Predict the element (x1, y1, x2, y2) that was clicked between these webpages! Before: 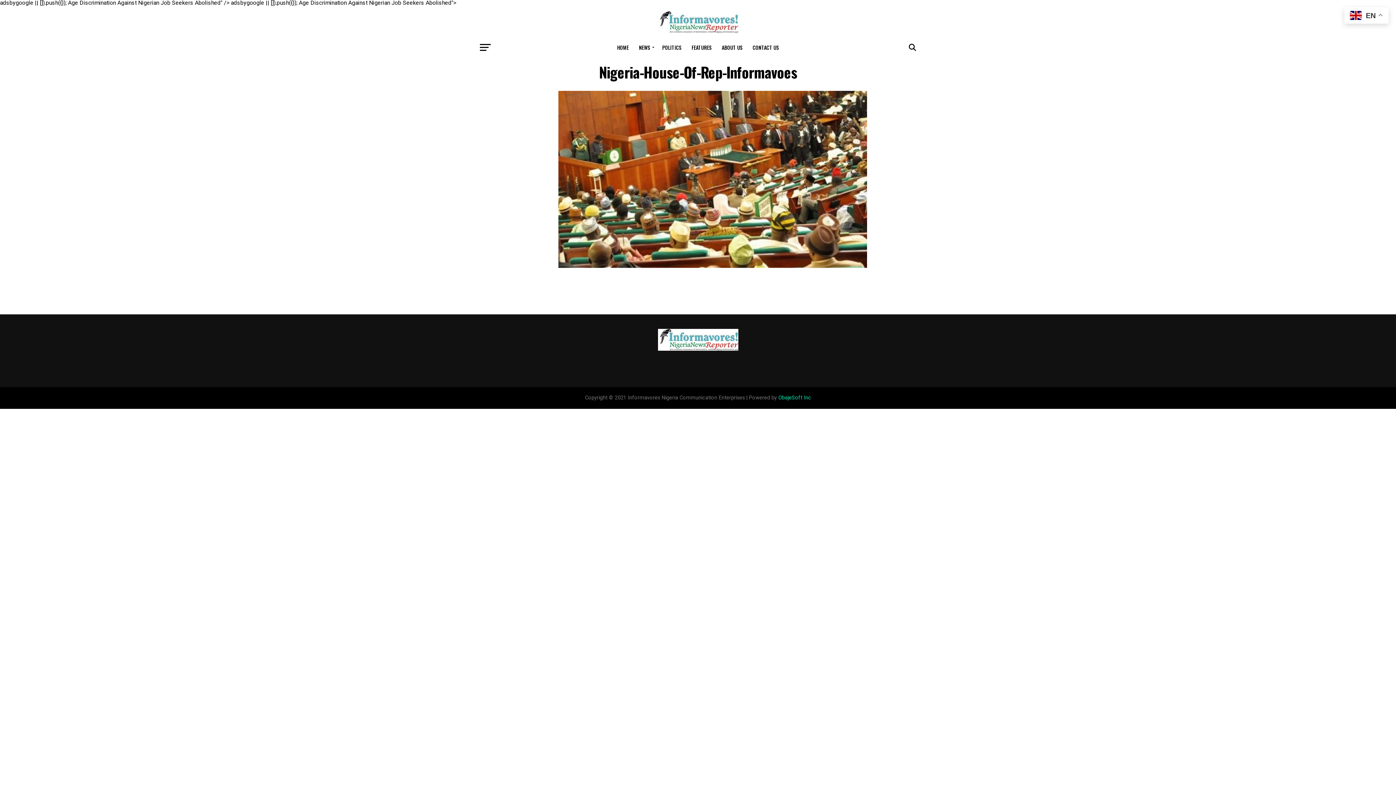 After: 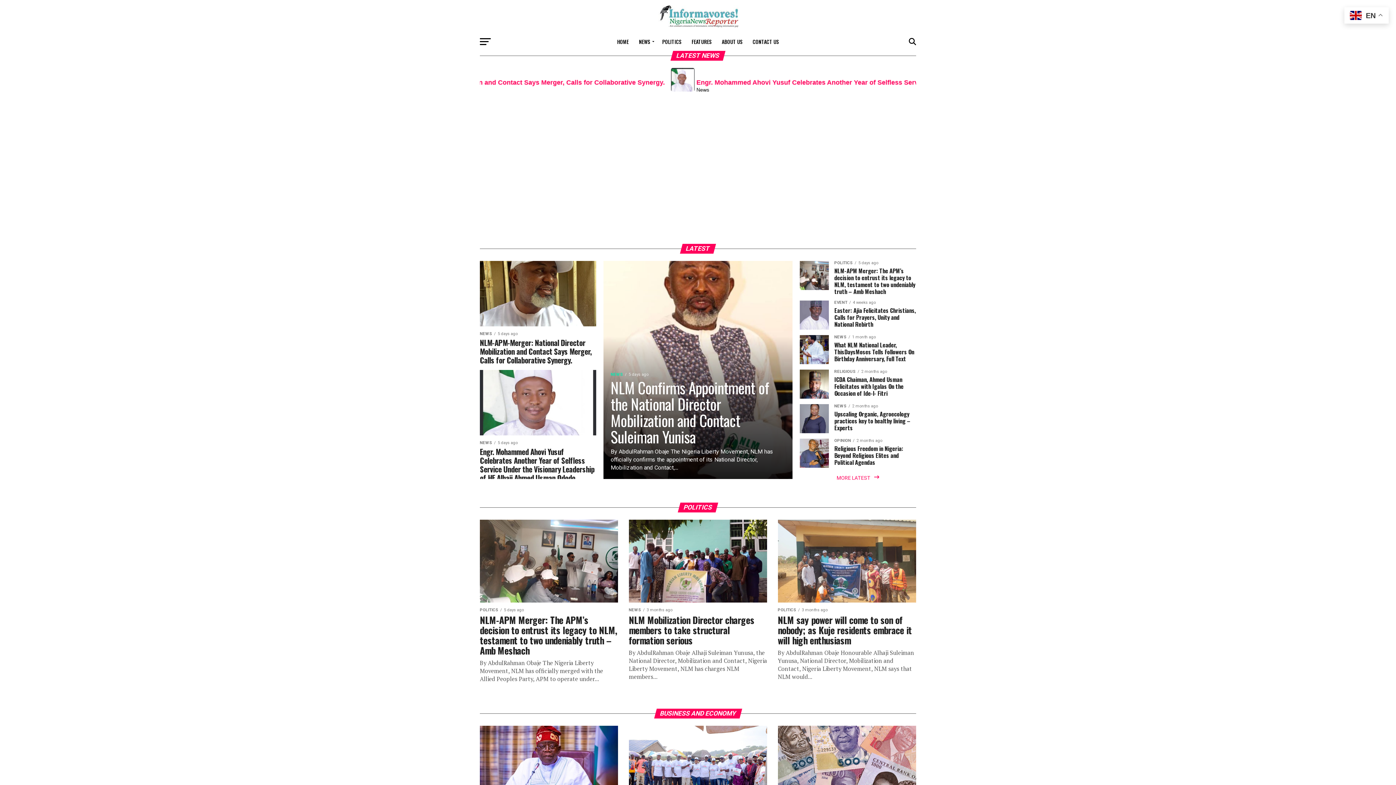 Action: bbox: (658, 345, 738, 352)